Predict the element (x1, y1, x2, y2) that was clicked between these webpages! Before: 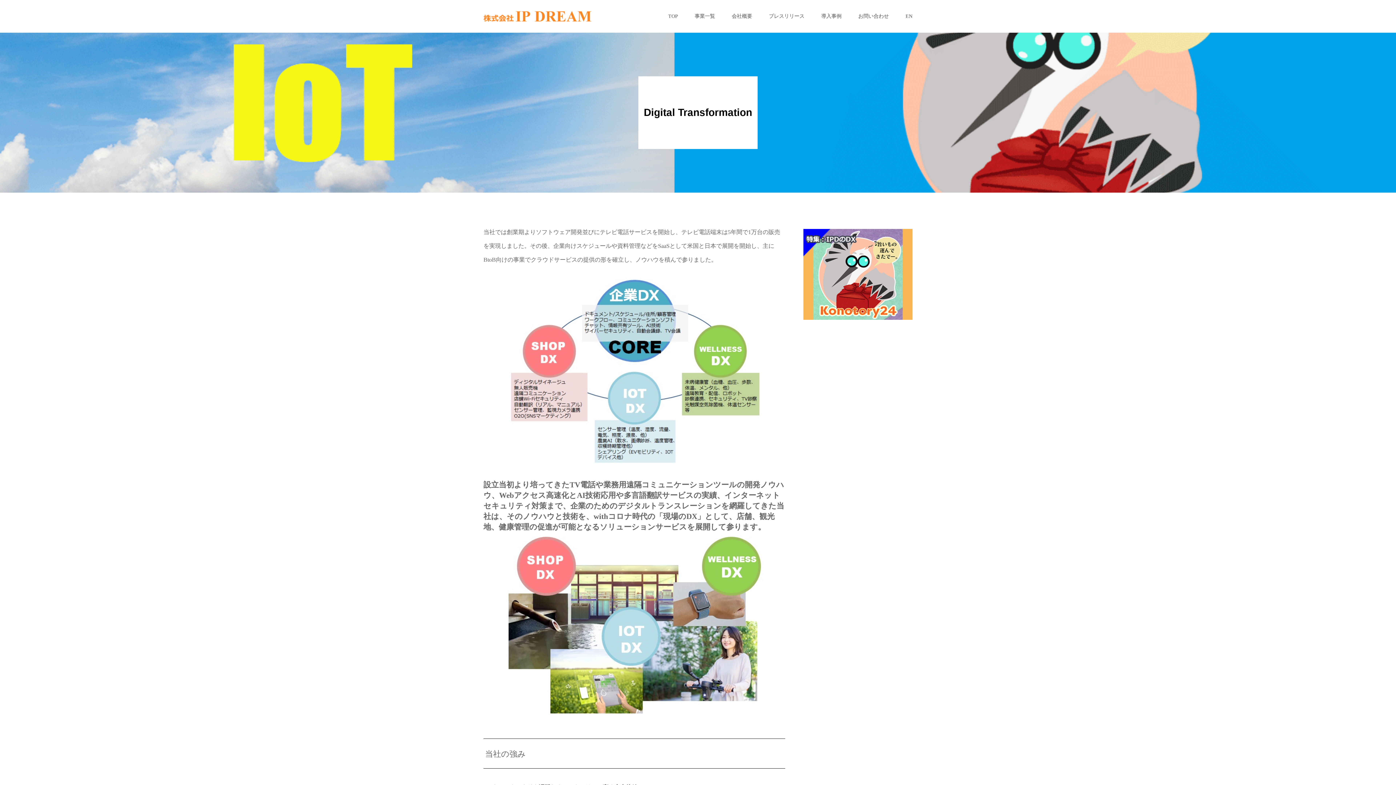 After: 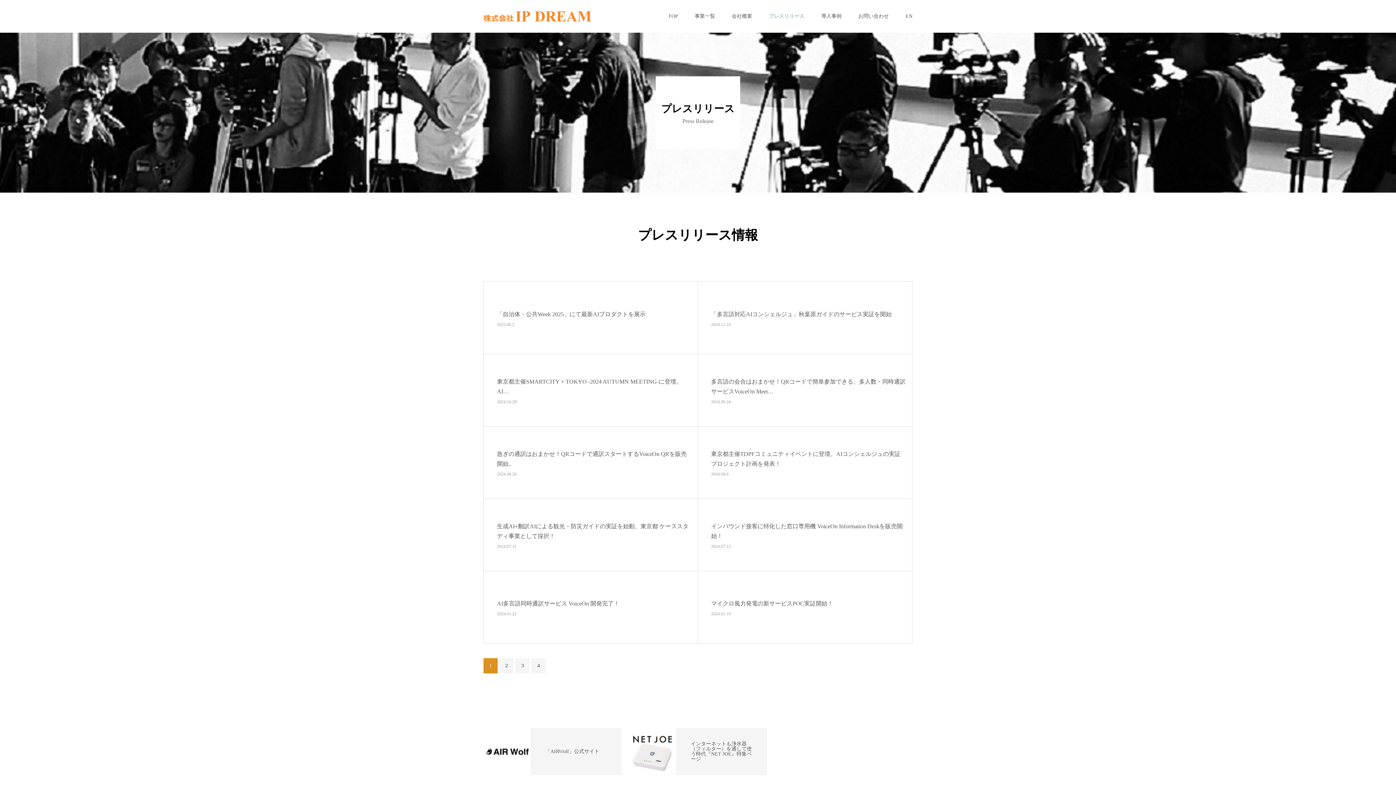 Action: bbox: (769, 0, 804, 32) label: プレスリリース